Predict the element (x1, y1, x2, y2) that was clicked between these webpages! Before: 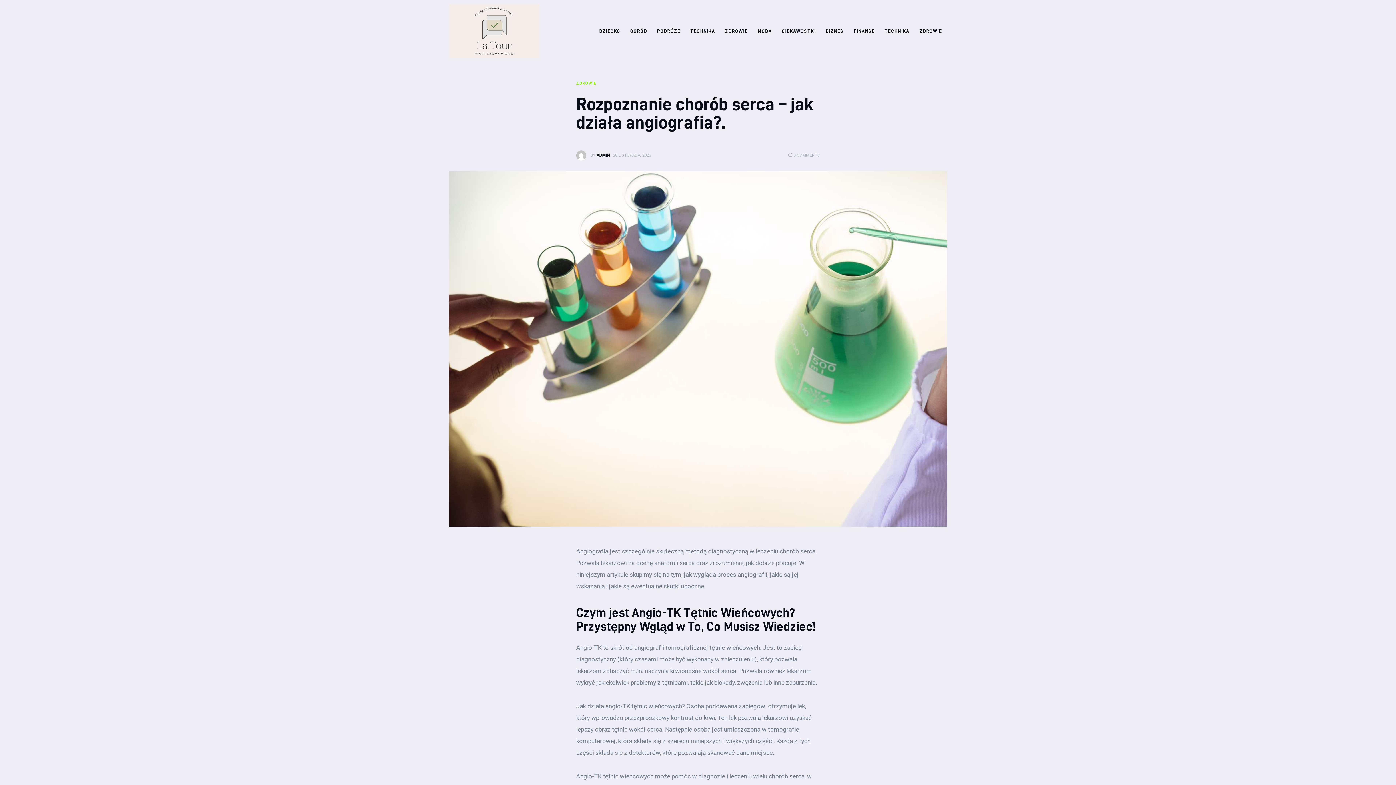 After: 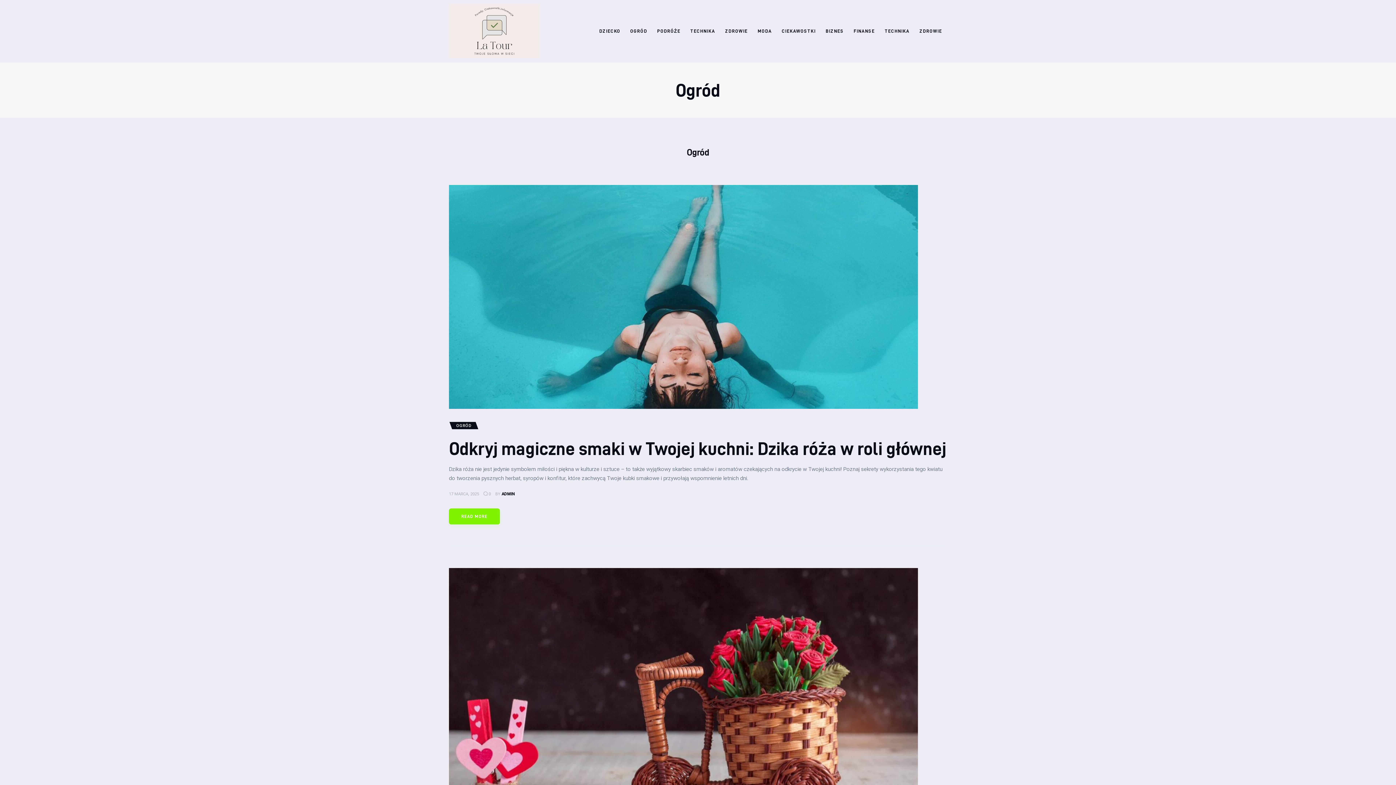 Action: bbox: (625, 22, 652, 39) label: OGRÓD